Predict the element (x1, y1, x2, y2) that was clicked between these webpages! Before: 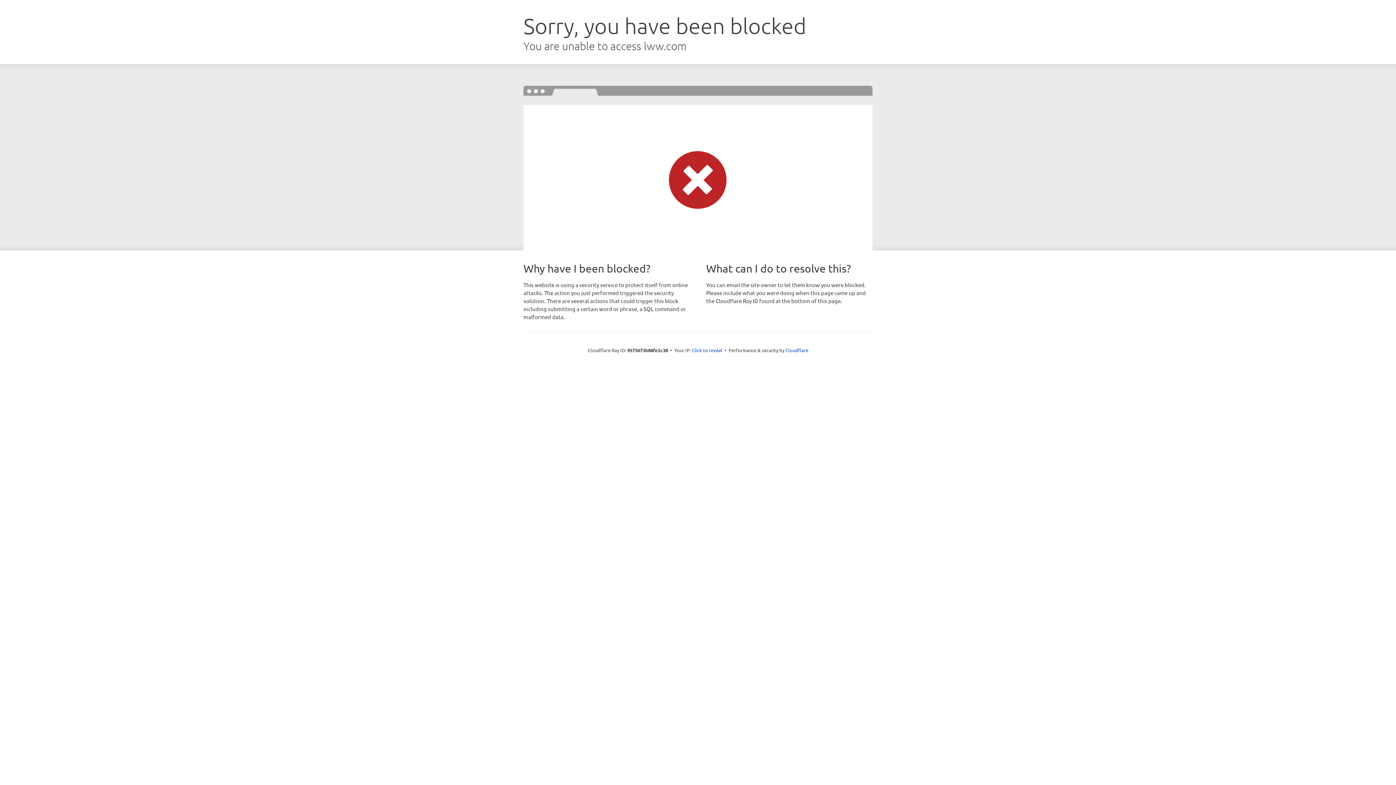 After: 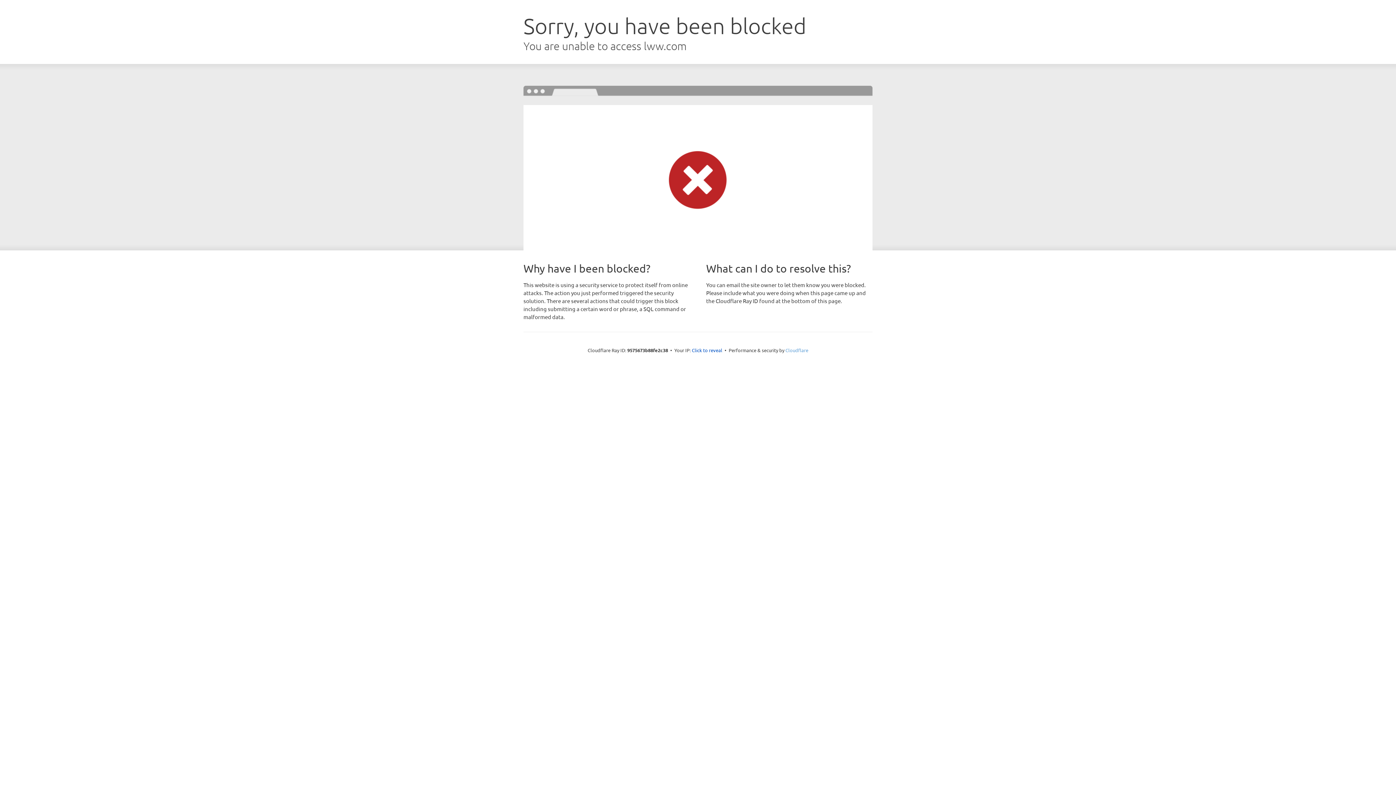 Action: label: Cloudflare bbox: (785, 347, 808, 353)